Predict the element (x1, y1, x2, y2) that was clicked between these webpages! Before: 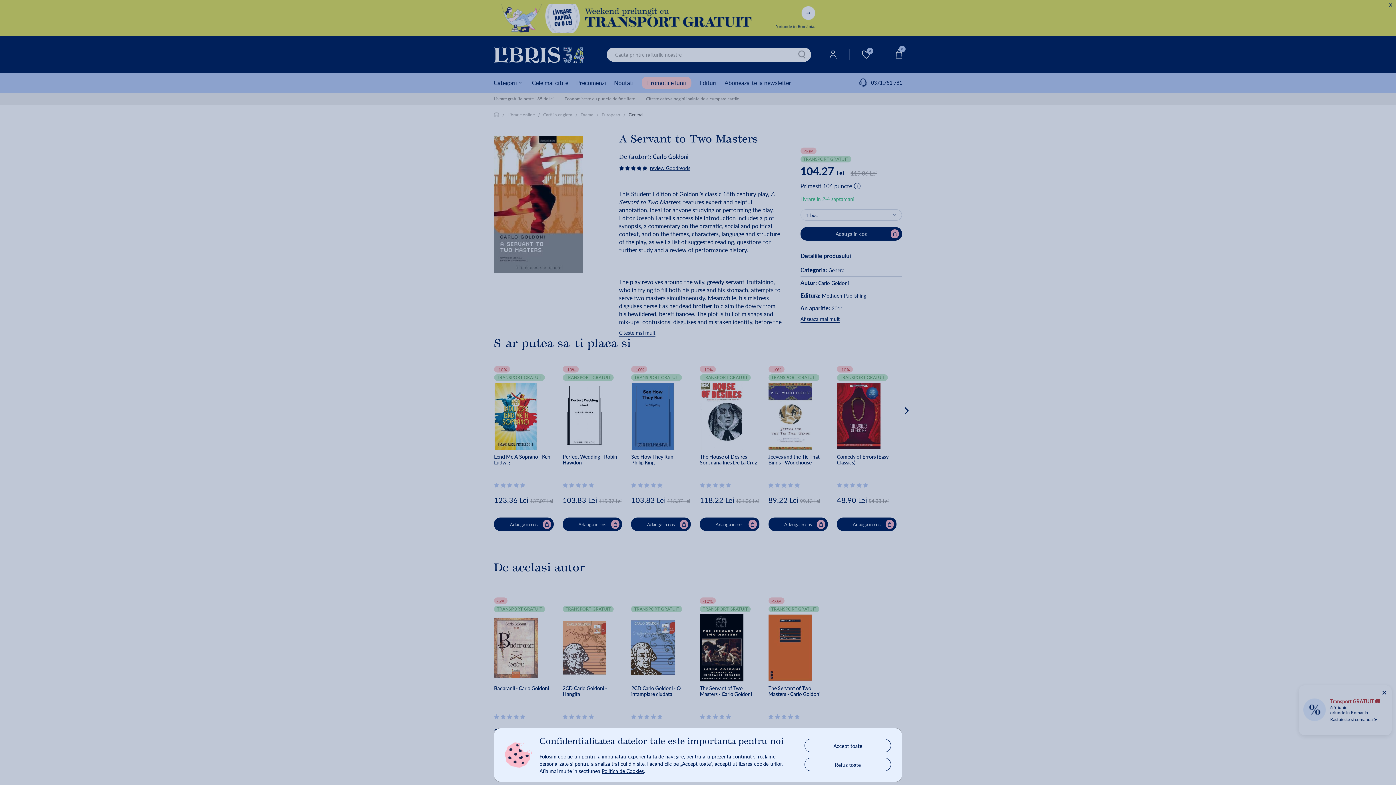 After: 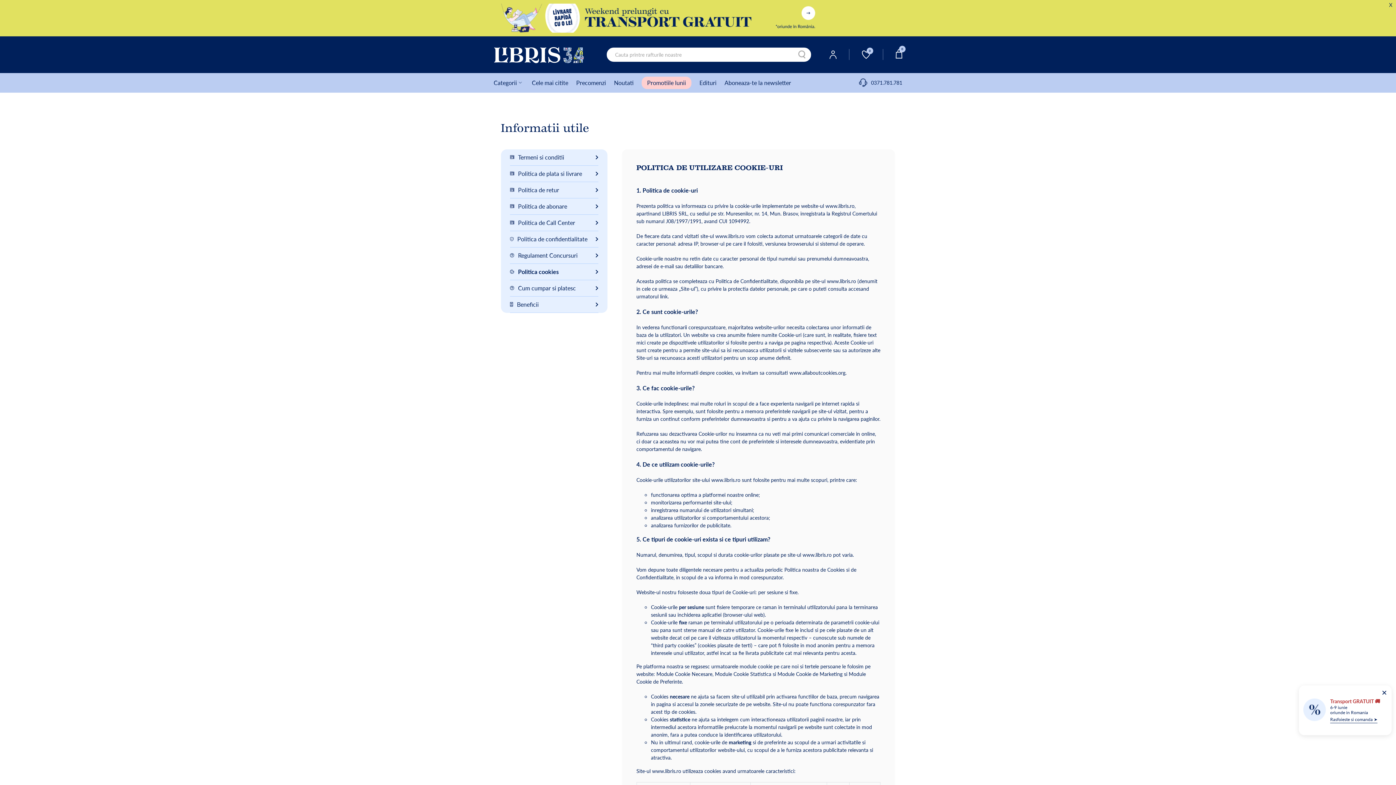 Action: label: Politica de Cookies bbox: (601, 767, 644, 774)